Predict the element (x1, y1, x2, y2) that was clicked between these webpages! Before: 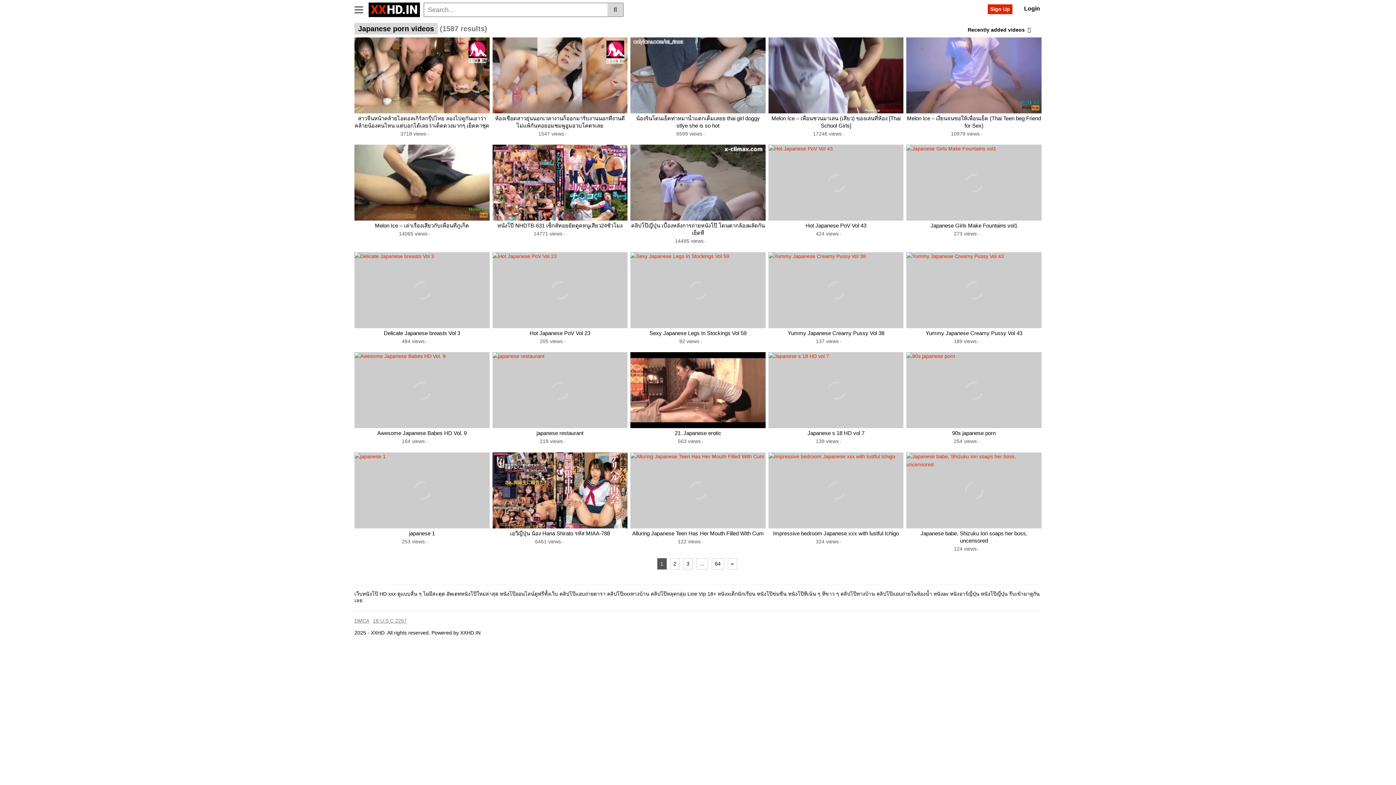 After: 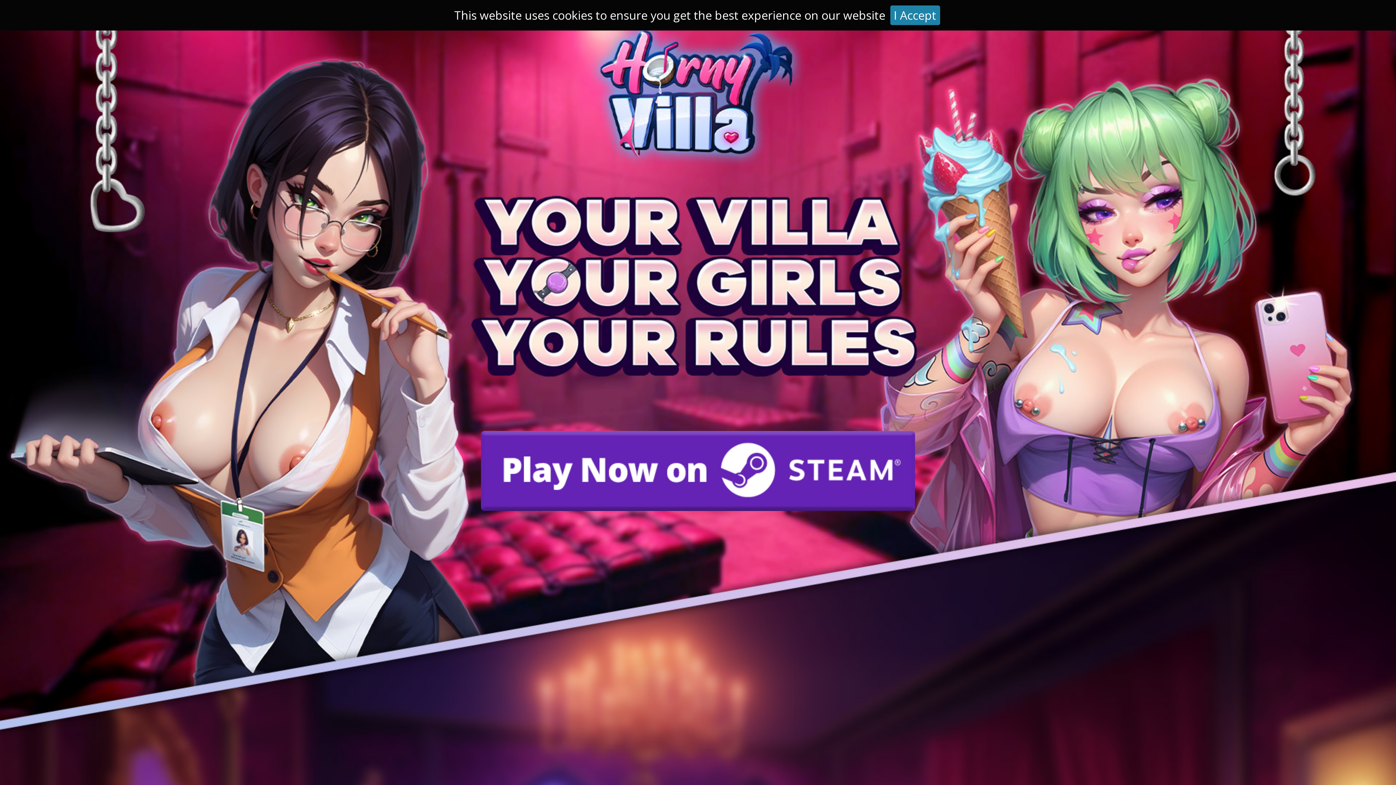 Action: bbox: (768, 530, 903, 537) label: Impressive bedroom Japanese xxx with lustful Ichigo